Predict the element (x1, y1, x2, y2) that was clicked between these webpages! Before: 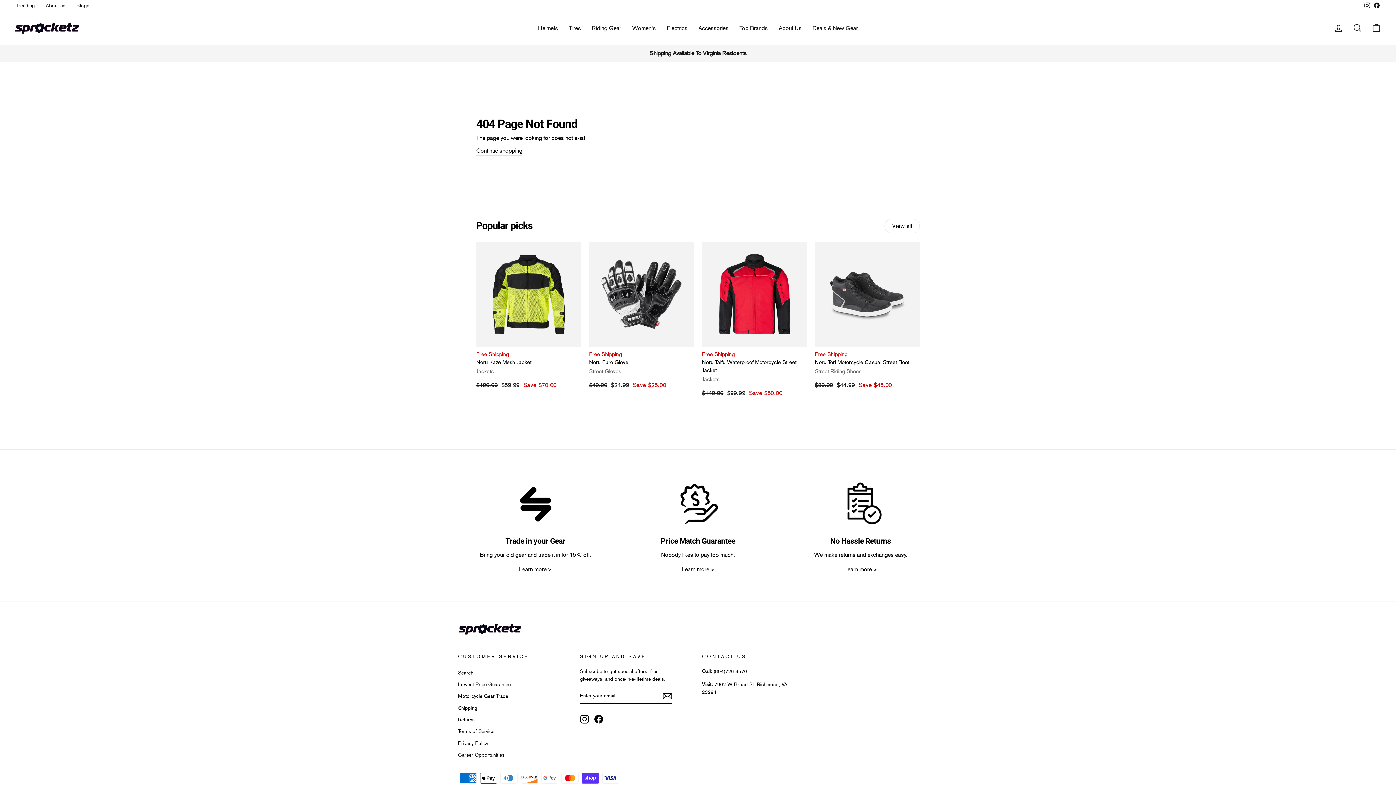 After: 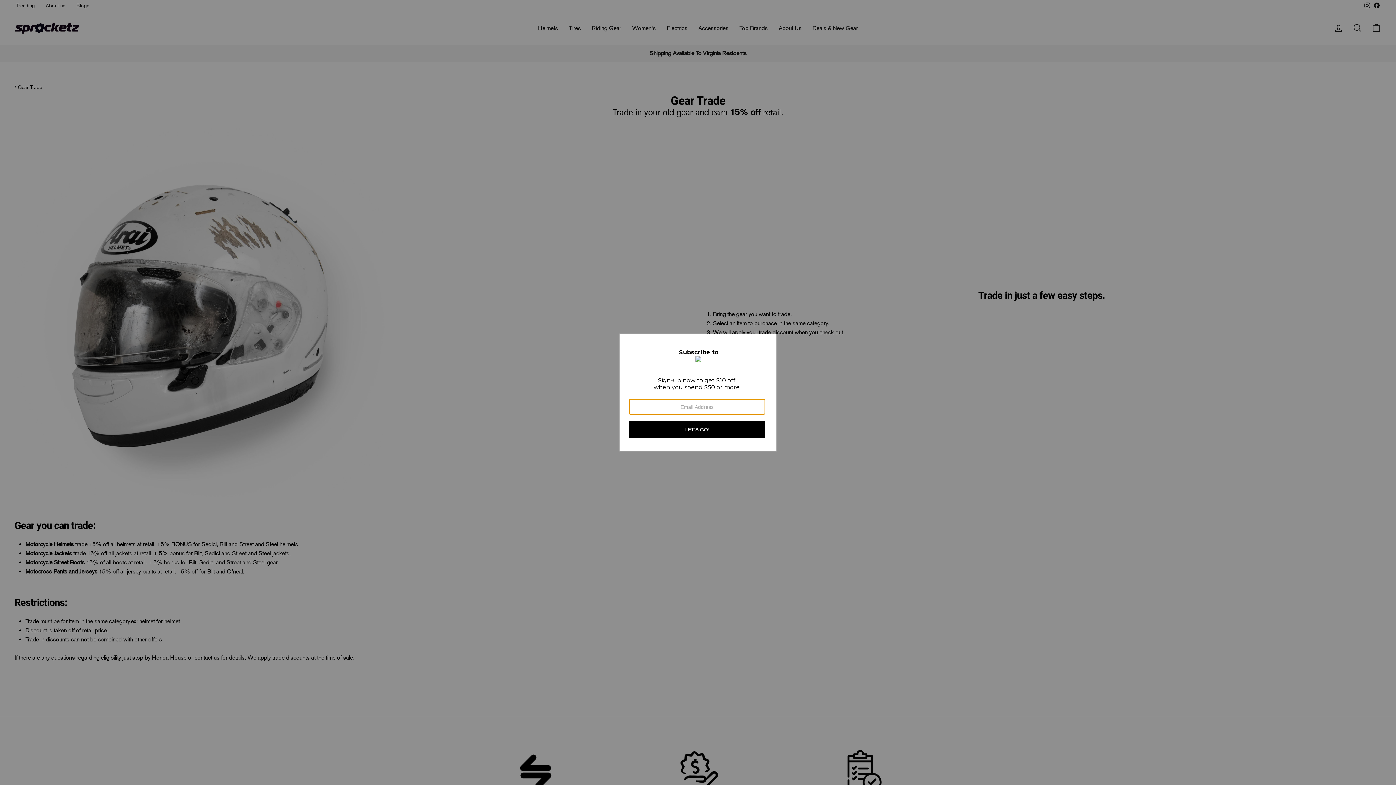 Action: label: Learn more > bbox: (519, 566, 551, 572)